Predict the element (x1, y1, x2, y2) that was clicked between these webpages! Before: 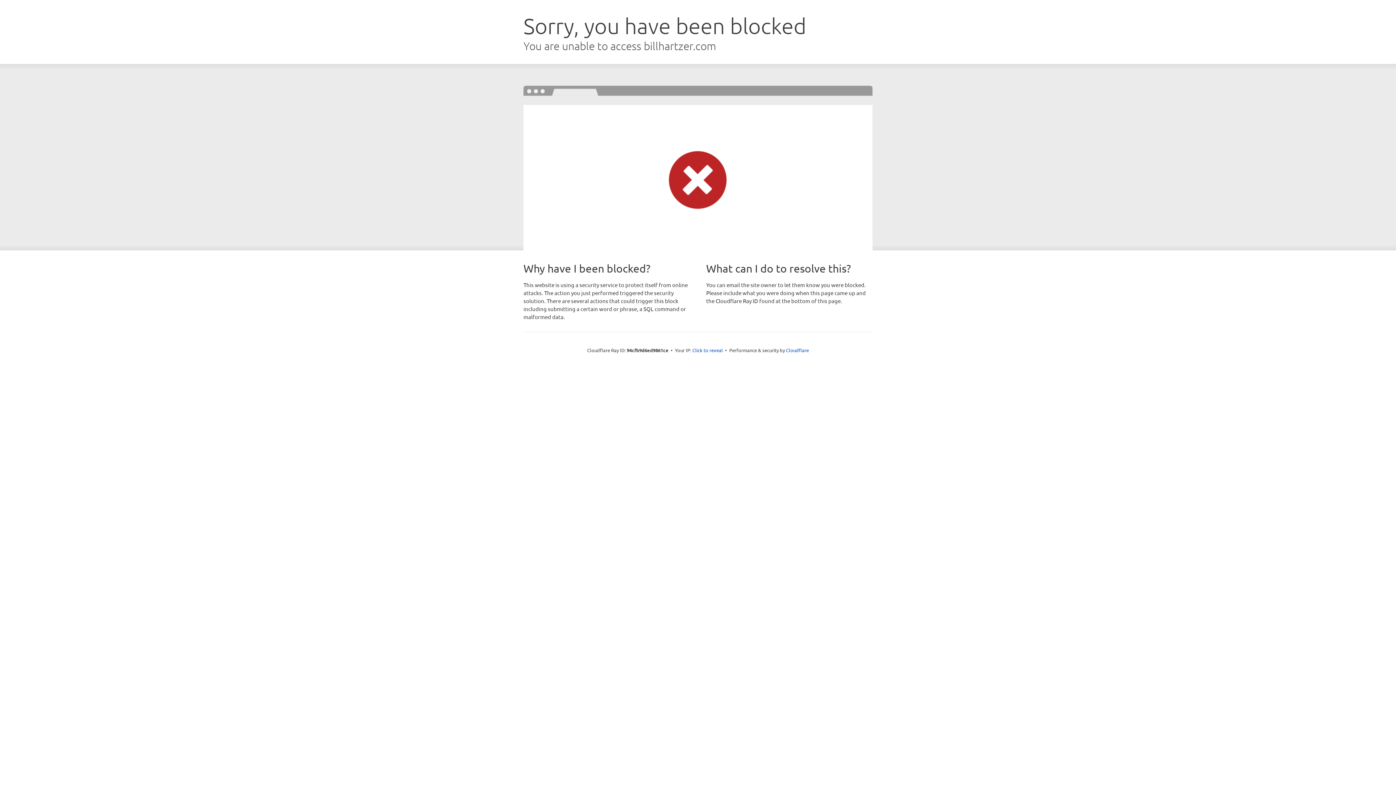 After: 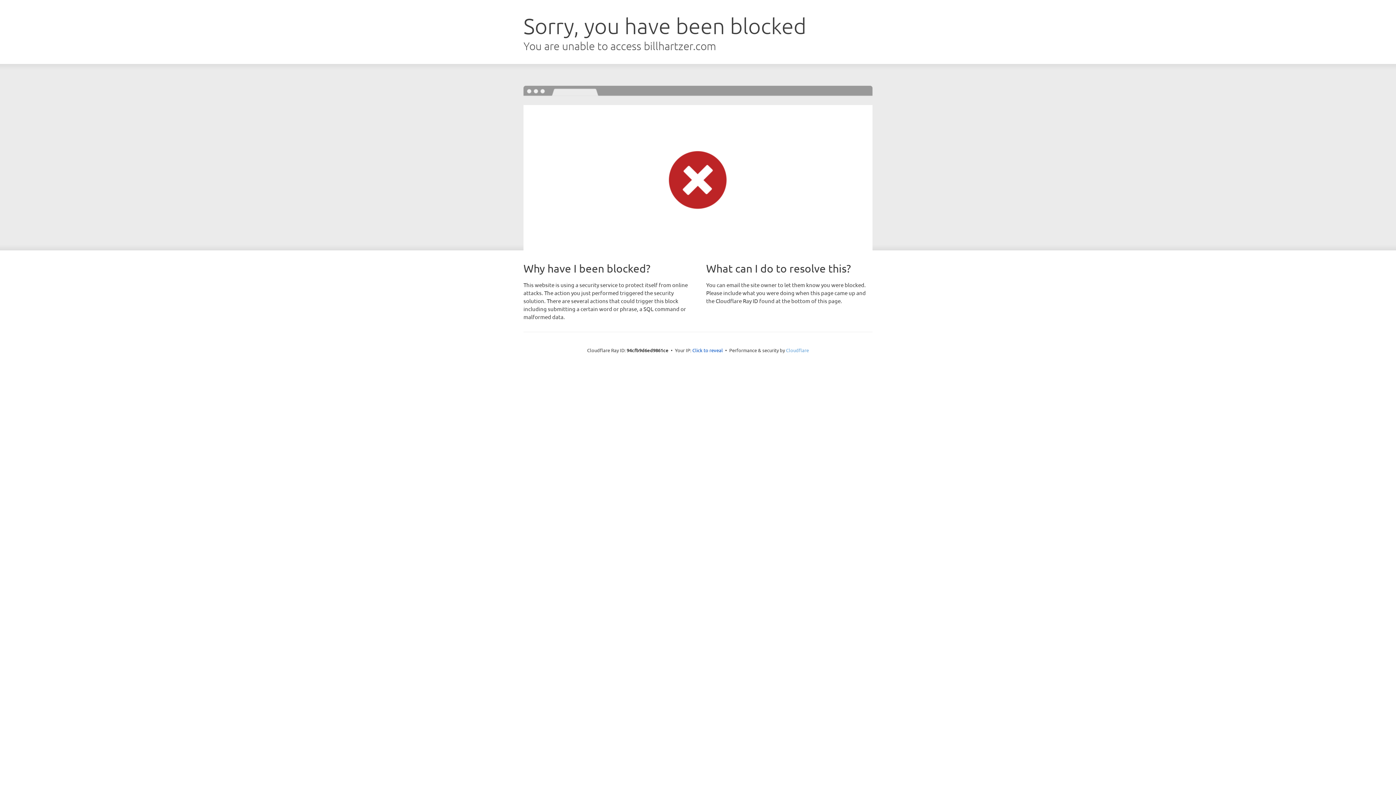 Action: bbox: (786, 347, 809, 353) label: Cloudflare